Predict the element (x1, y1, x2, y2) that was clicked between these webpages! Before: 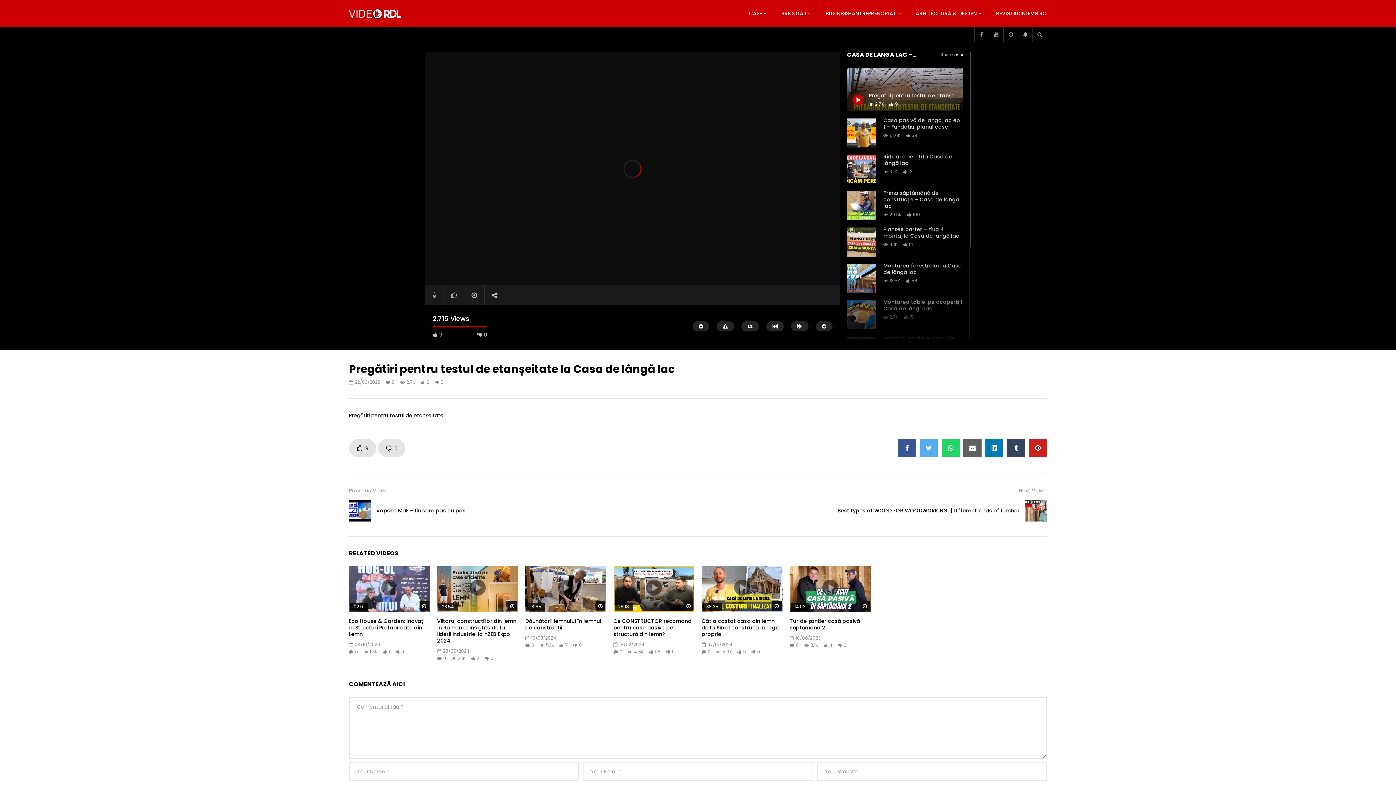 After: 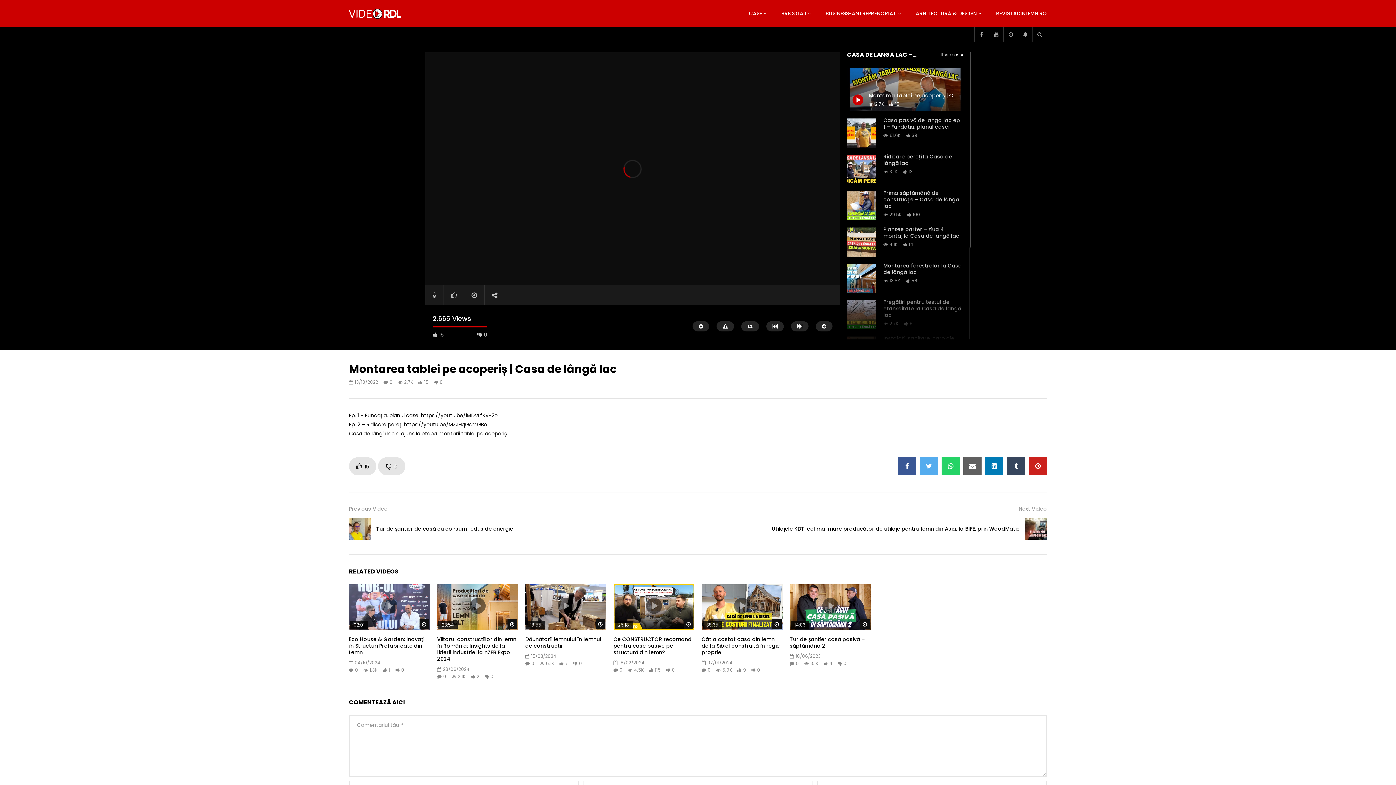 Action: bbox: (847, 300, 876, 329)